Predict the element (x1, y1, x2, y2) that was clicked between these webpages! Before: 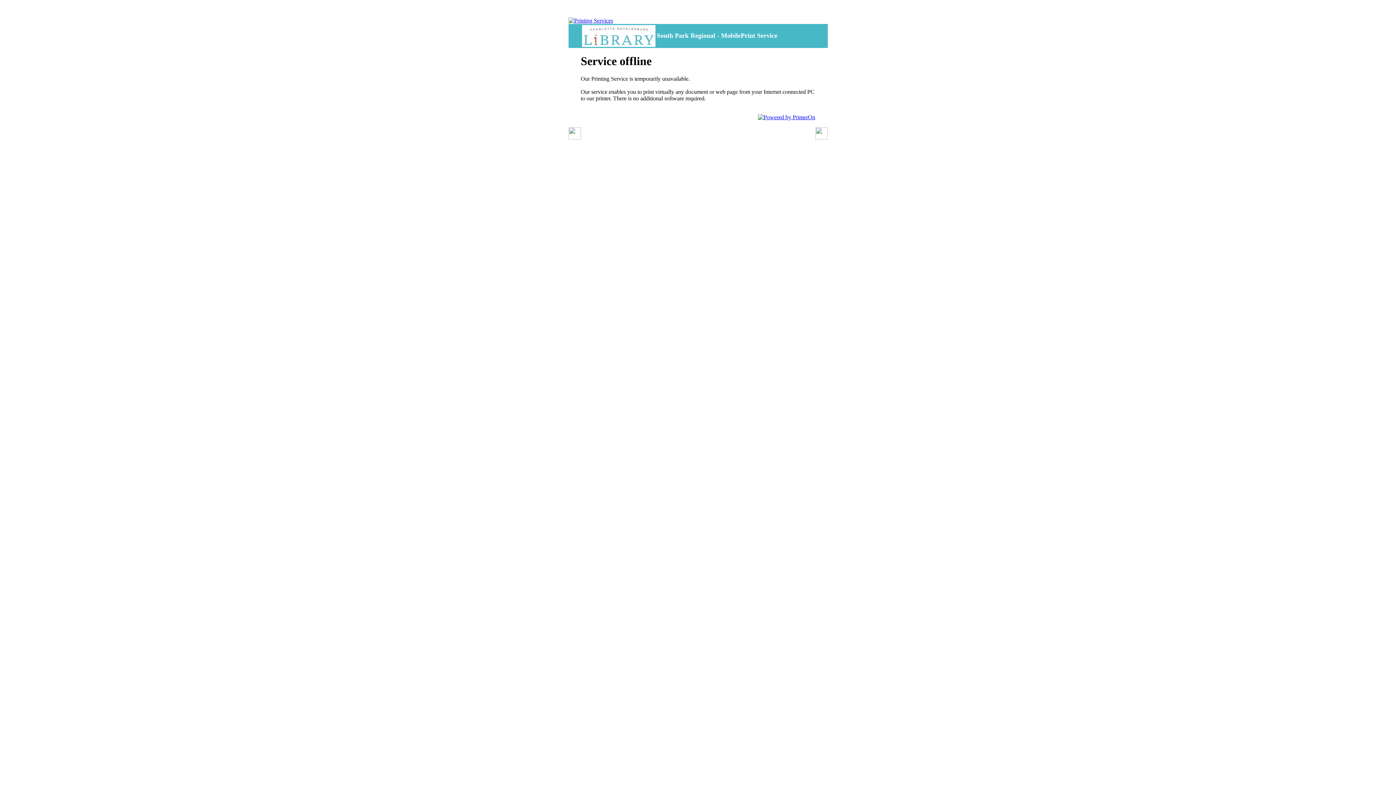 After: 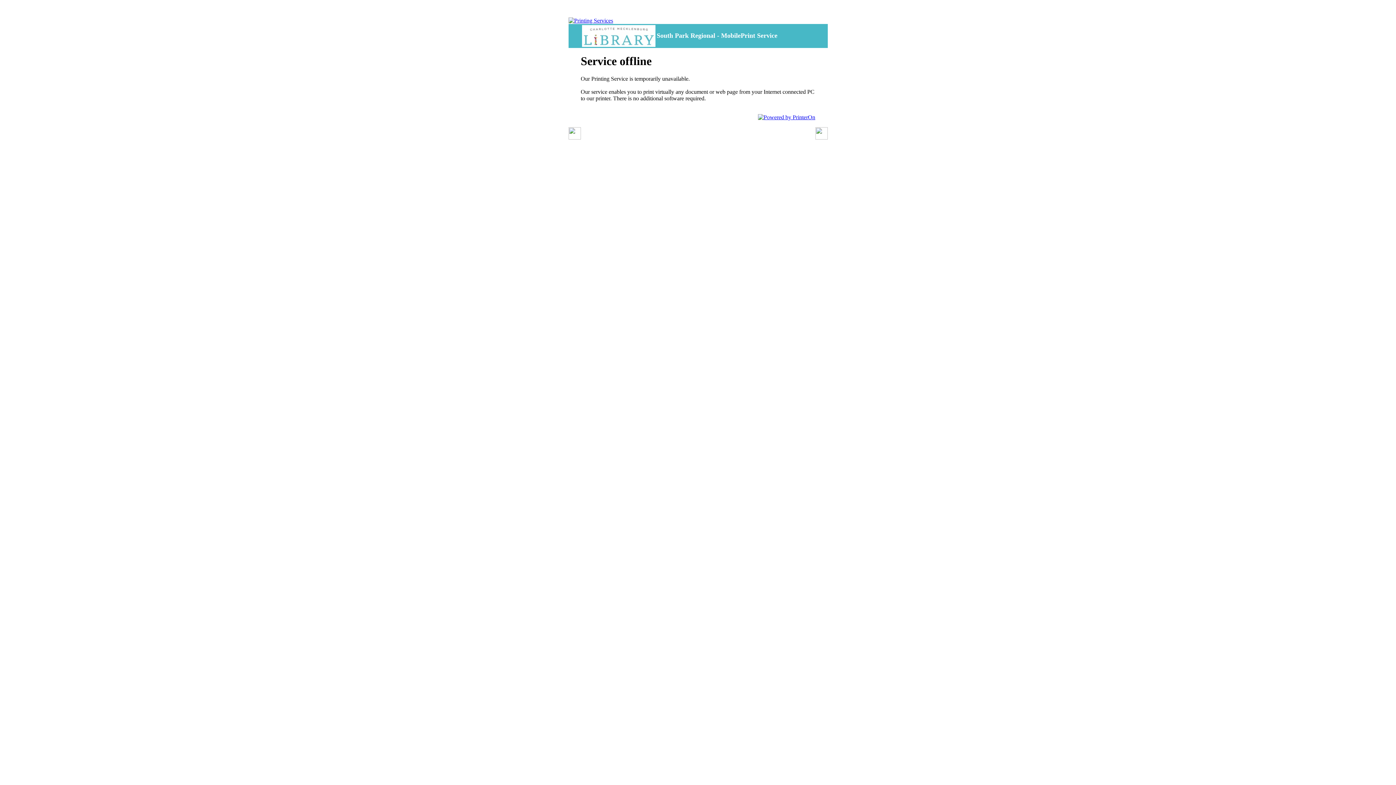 Action: bbox: (758, 114, 815, 120)